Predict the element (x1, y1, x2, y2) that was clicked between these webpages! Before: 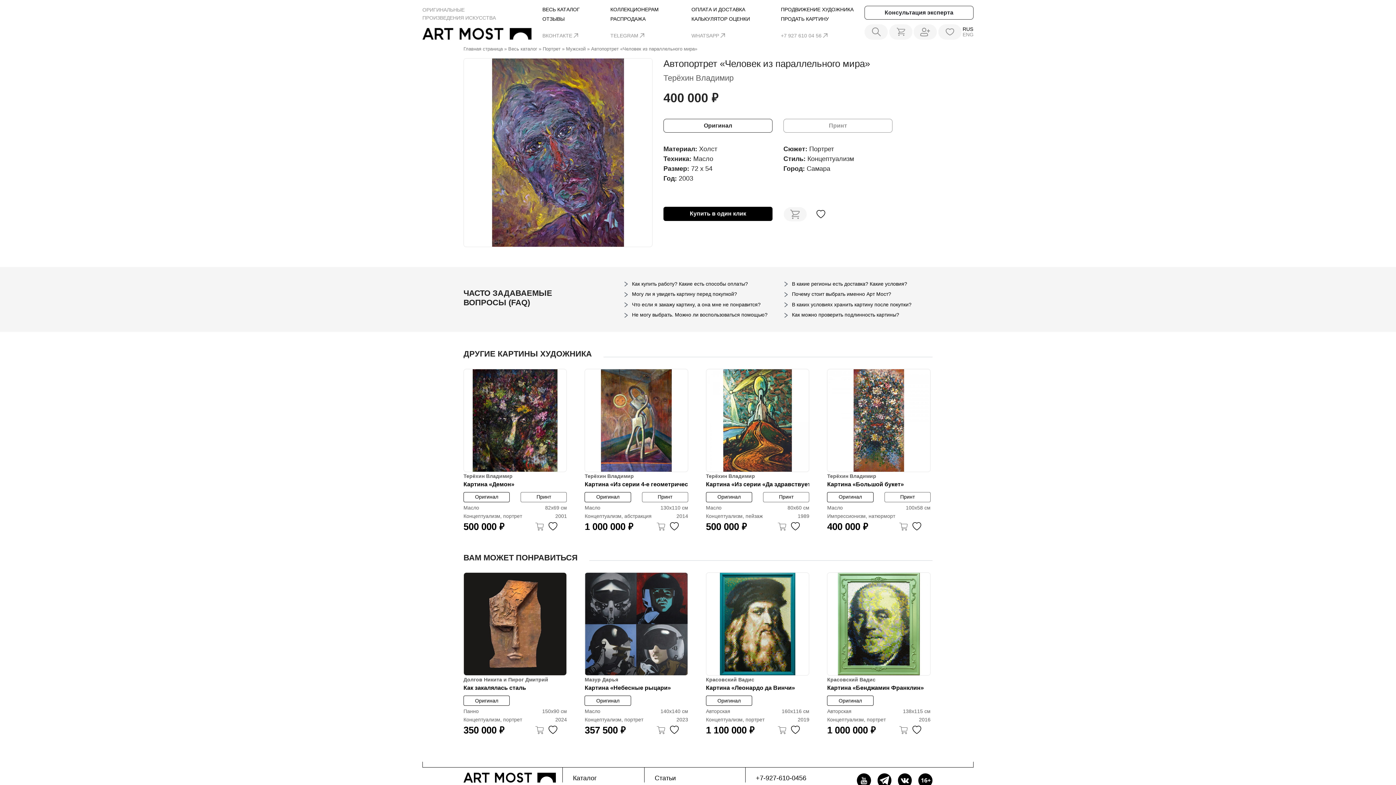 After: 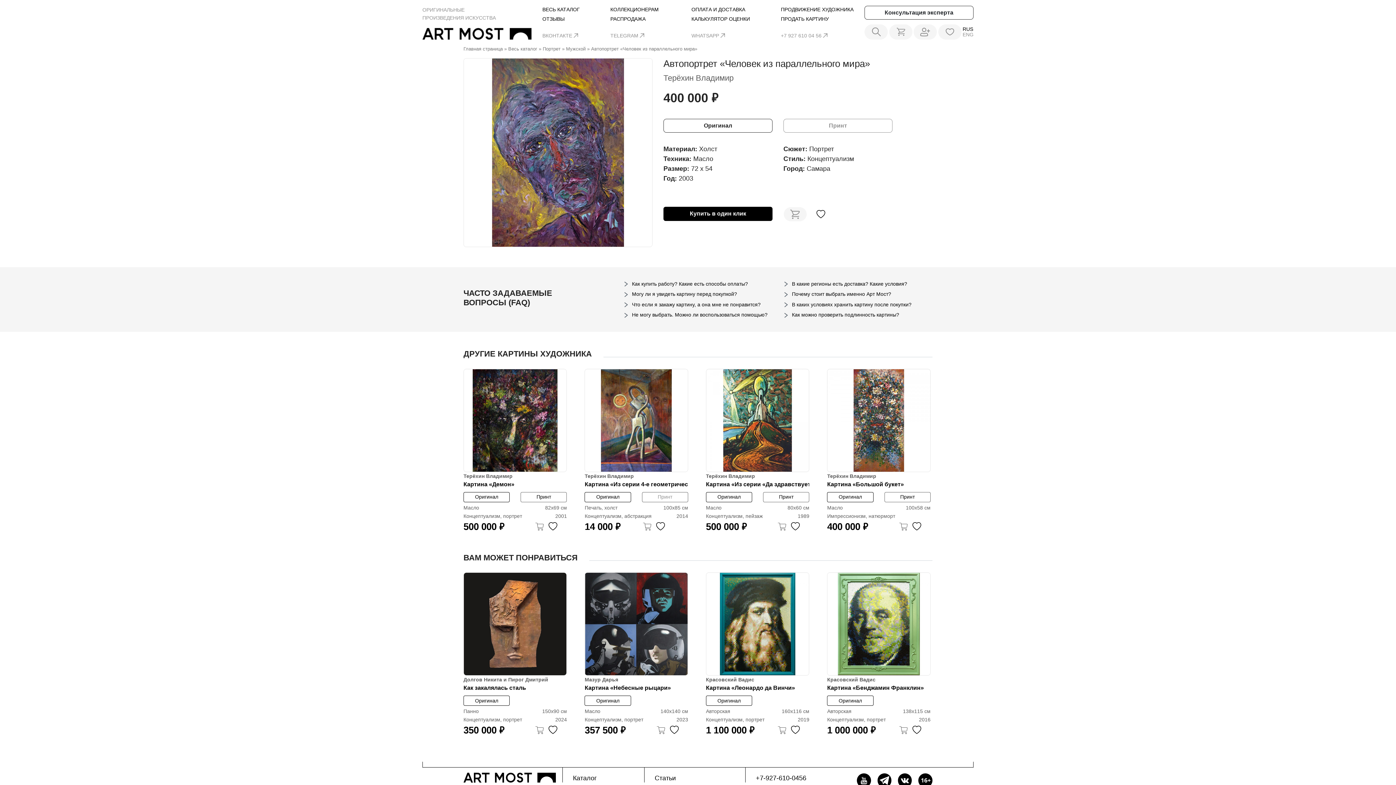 Action: label: Принт bbox: (642, 492, 688, 502)